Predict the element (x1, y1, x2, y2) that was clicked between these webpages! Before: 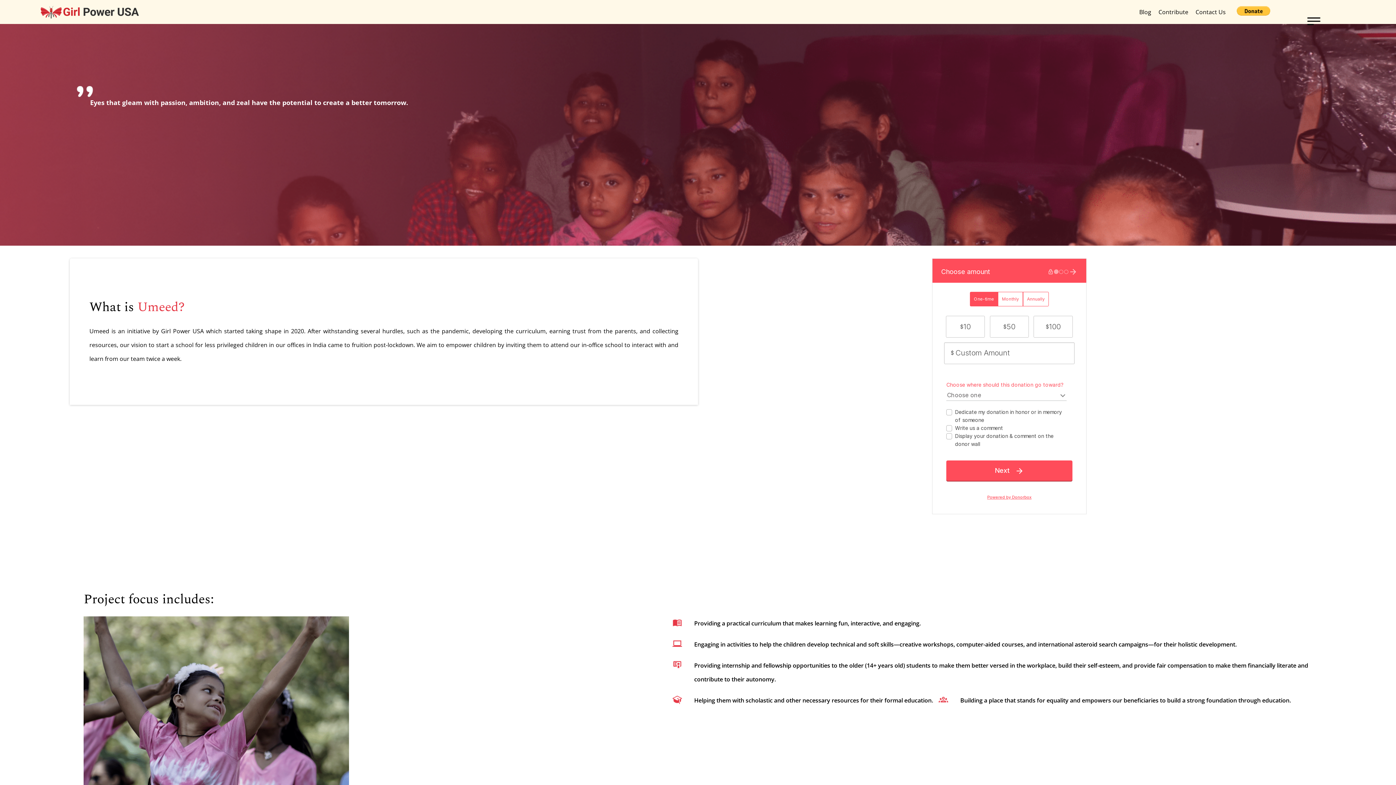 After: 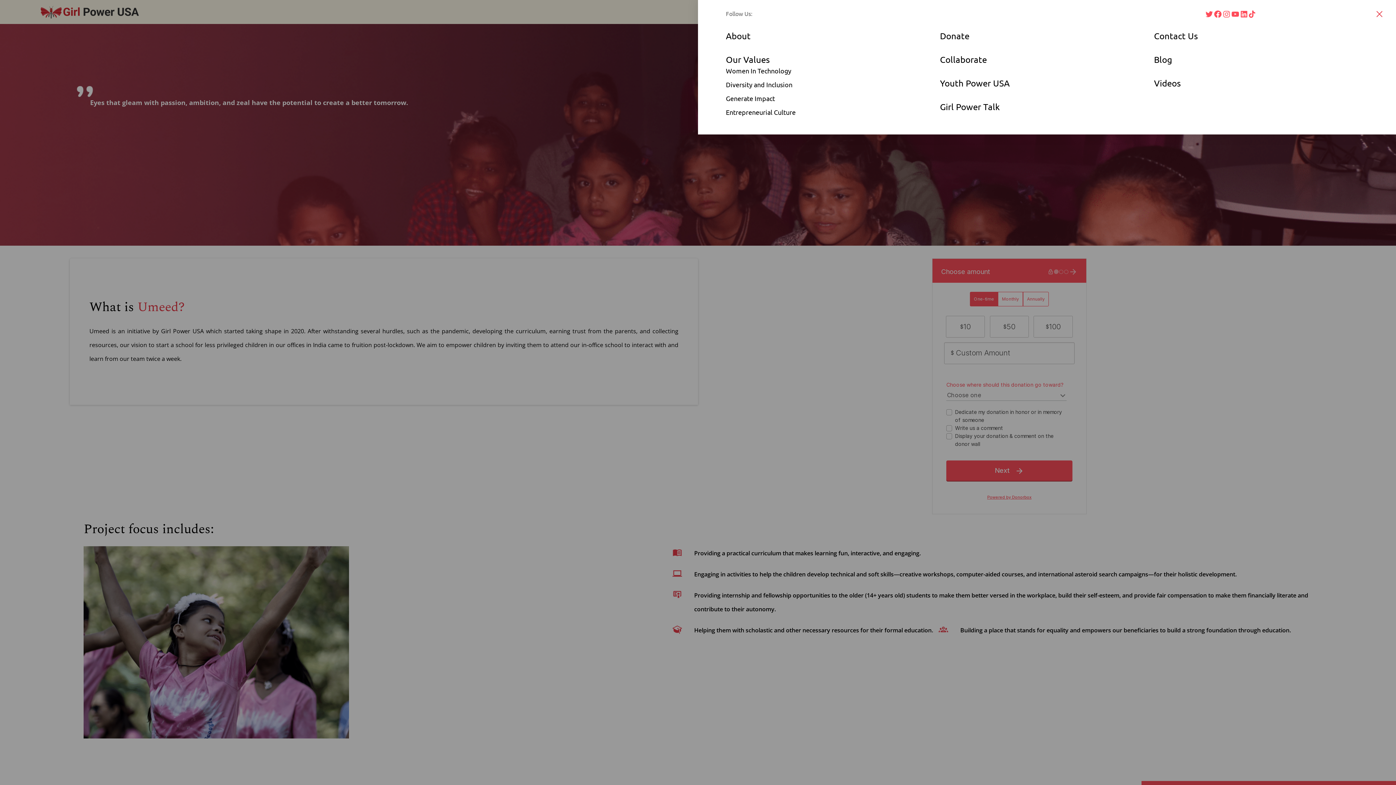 Action: bbox: (1318, 2, 1326, 10) label: Main Menu